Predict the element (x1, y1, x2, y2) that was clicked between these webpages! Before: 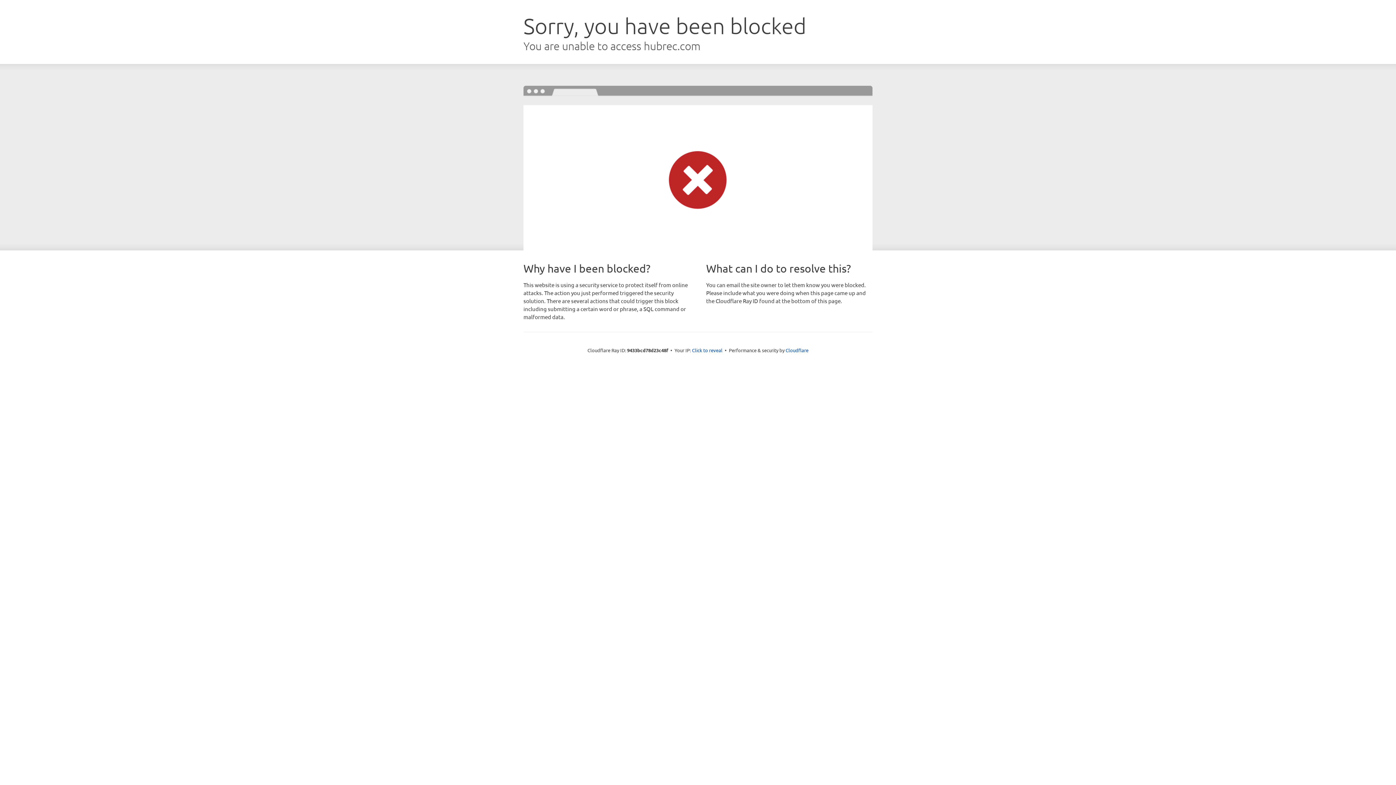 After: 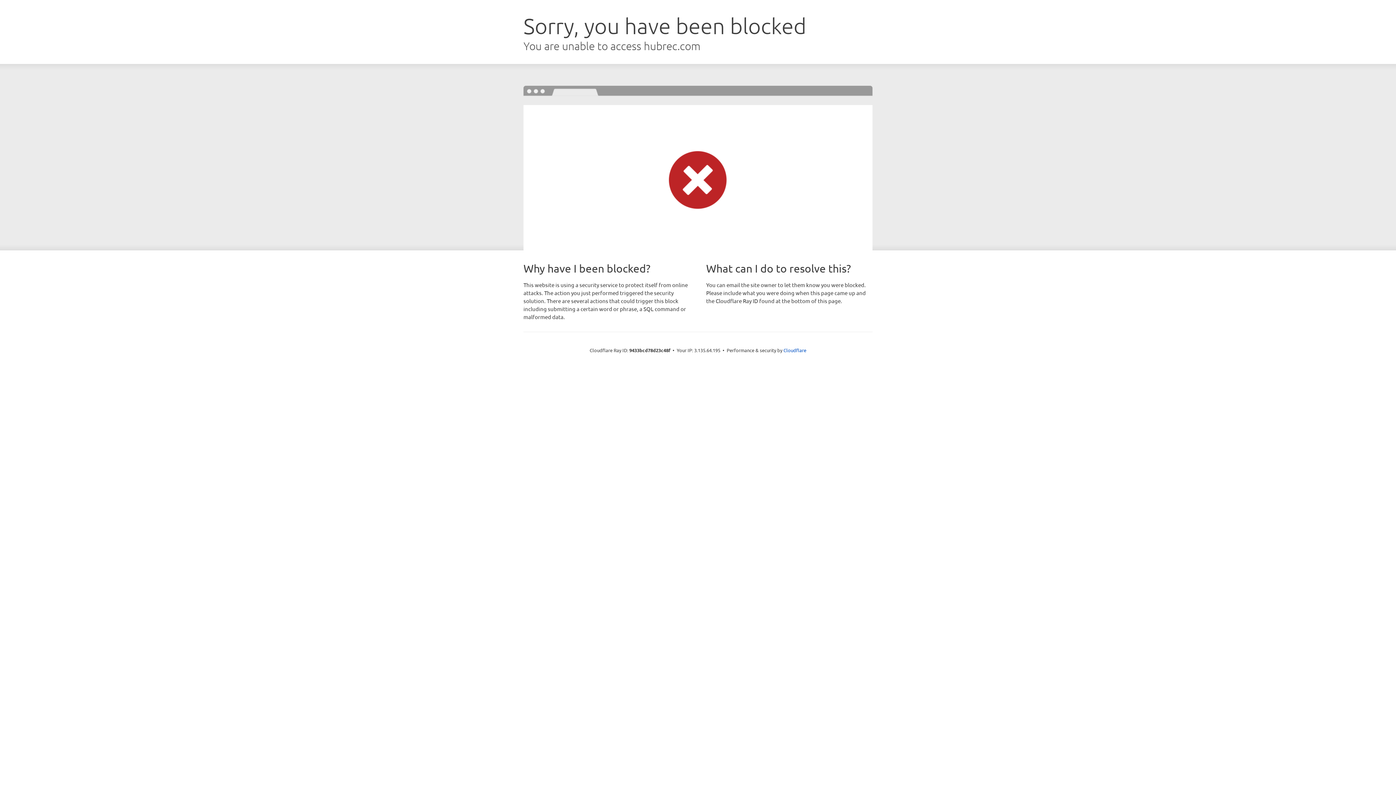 Action: bbox: (692, 346, 722, 353) label: Click to reveal